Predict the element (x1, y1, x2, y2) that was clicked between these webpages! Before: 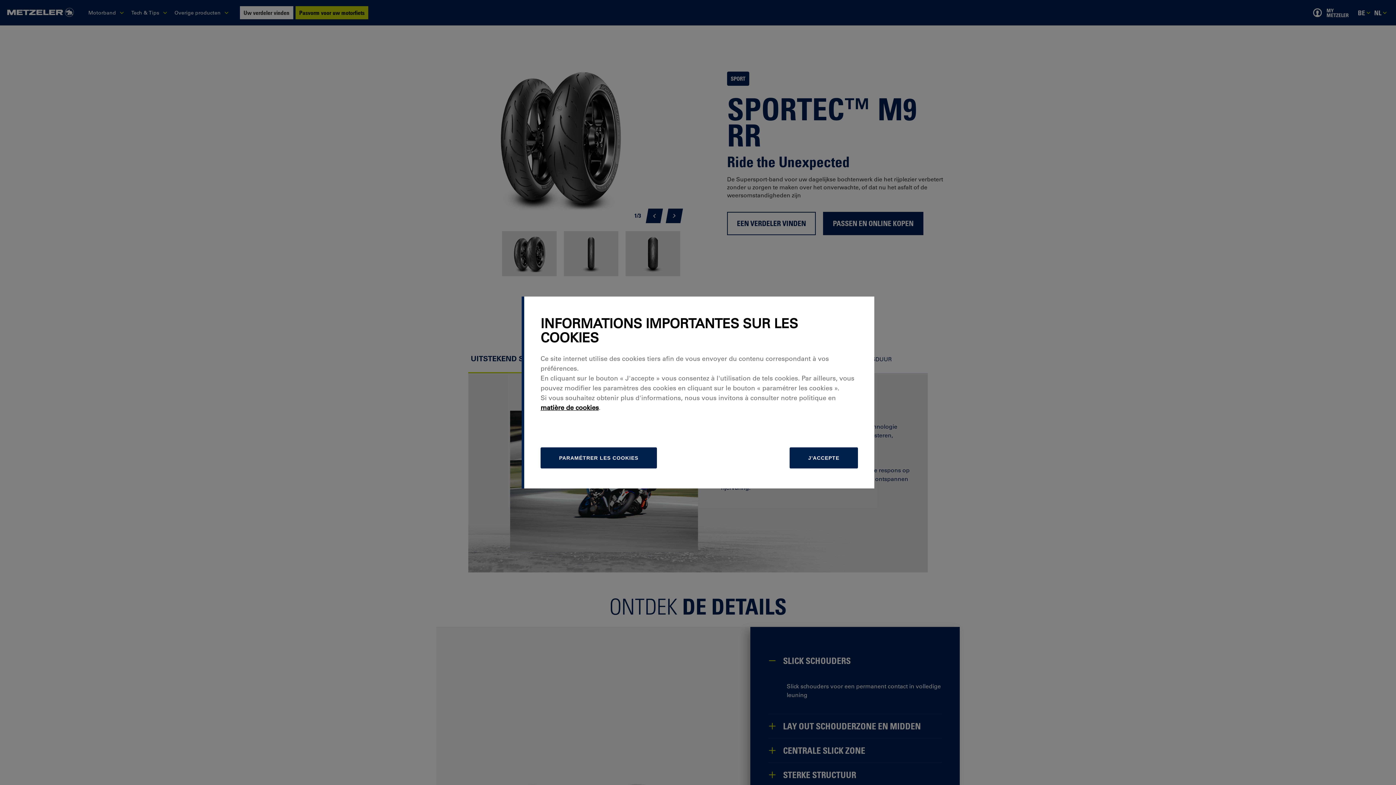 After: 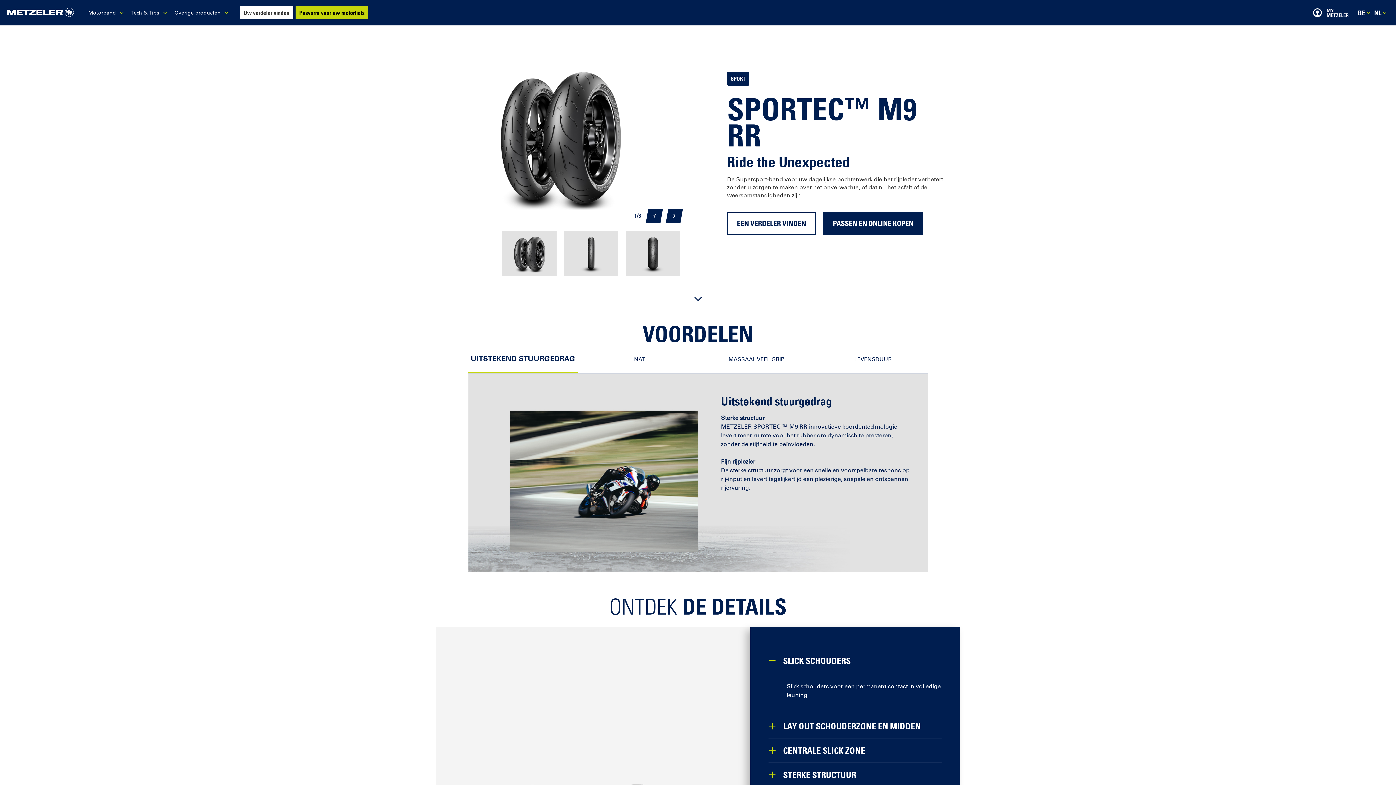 Action: label: J'accepte bbox: (789, 447, 858, 468)